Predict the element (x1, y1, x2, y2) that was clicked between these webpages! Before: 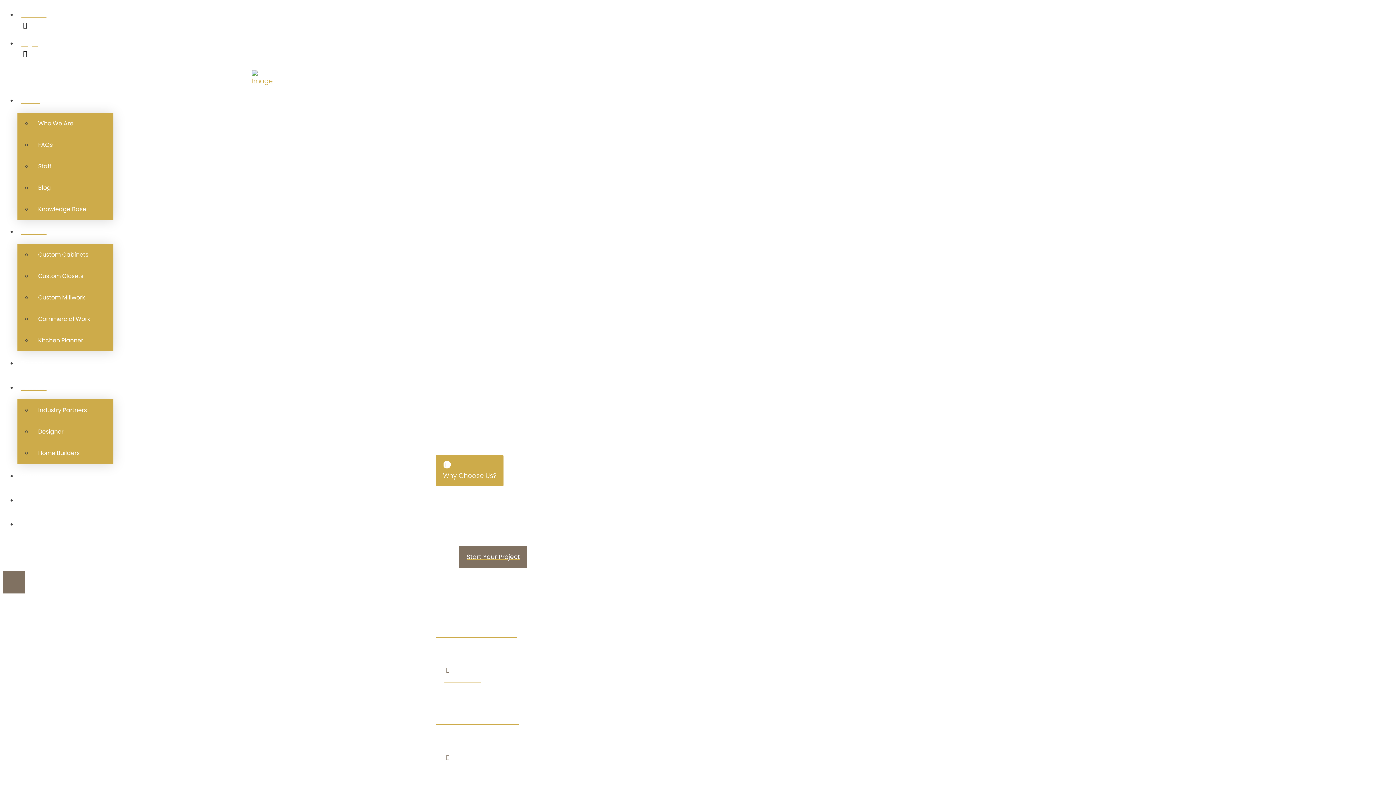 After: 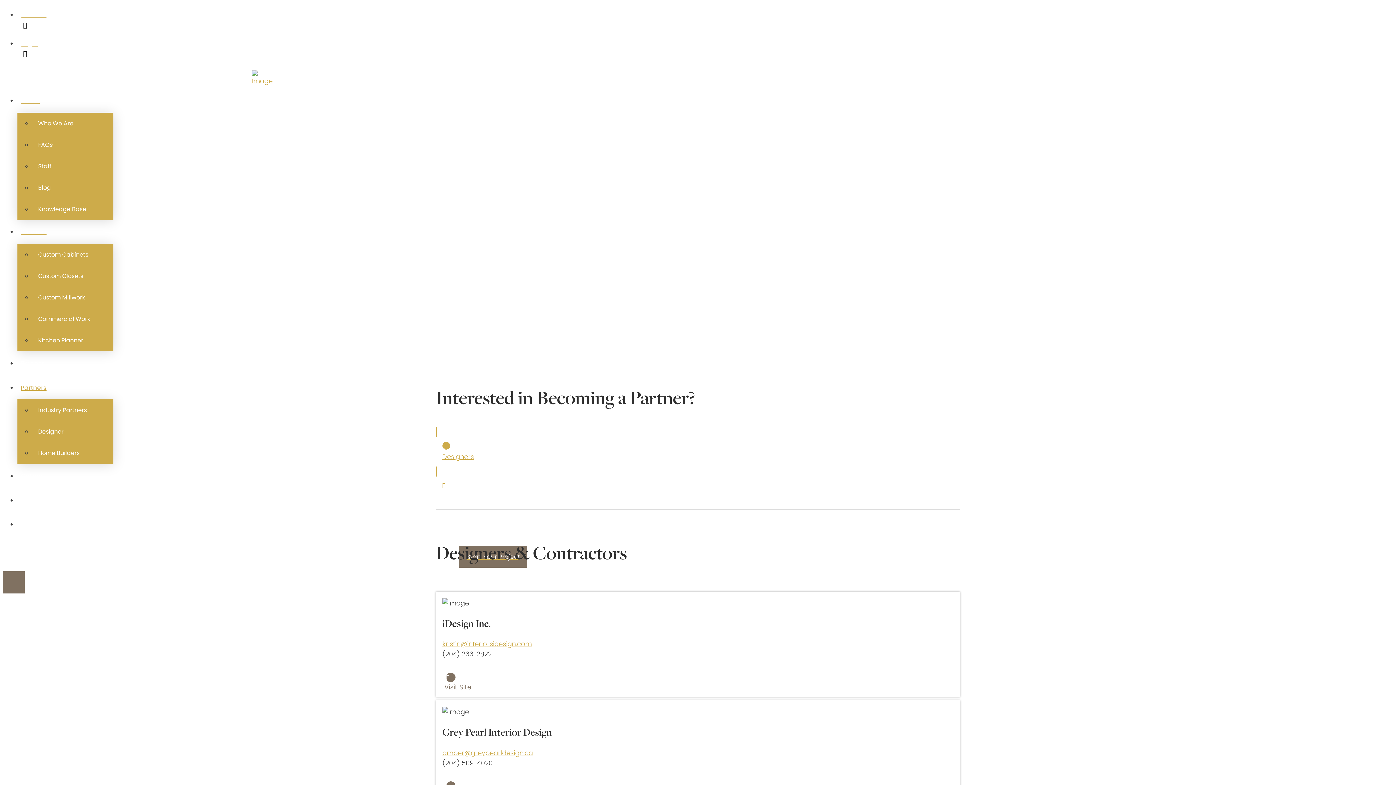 Action: label: Industry Partners bbox: (32, 399, 113, 421)